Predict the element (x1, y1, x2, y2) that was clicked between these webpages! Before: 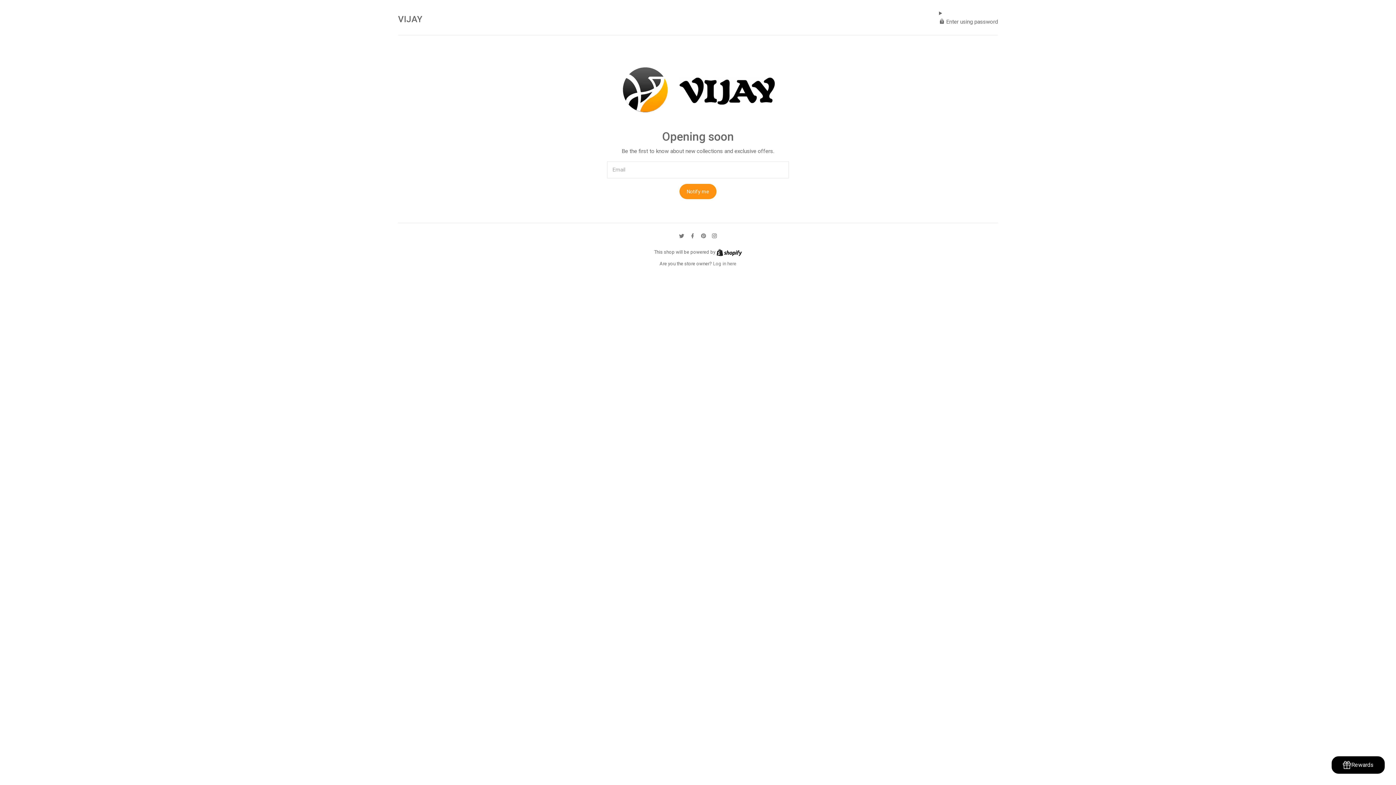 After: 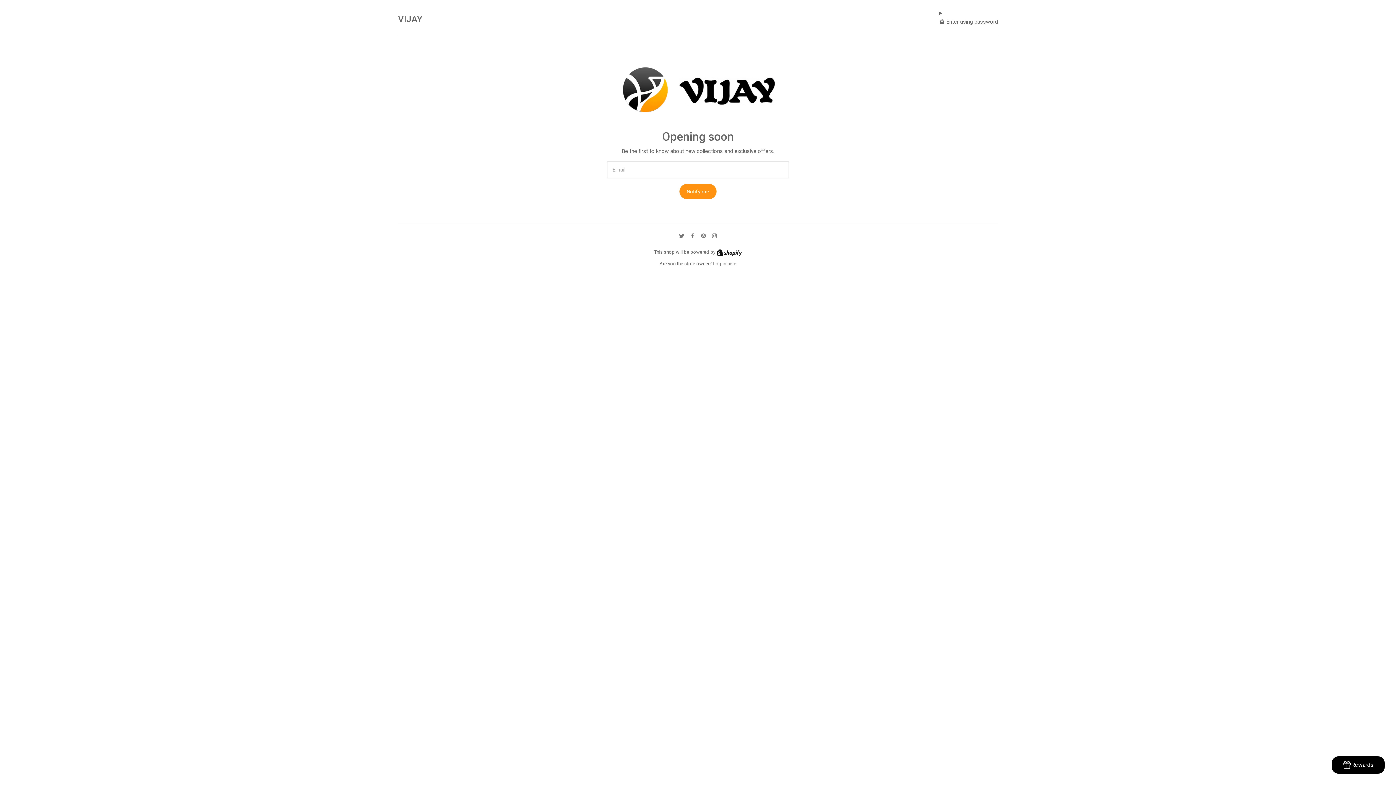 Action: bbox: (594, 84, 812, 91)